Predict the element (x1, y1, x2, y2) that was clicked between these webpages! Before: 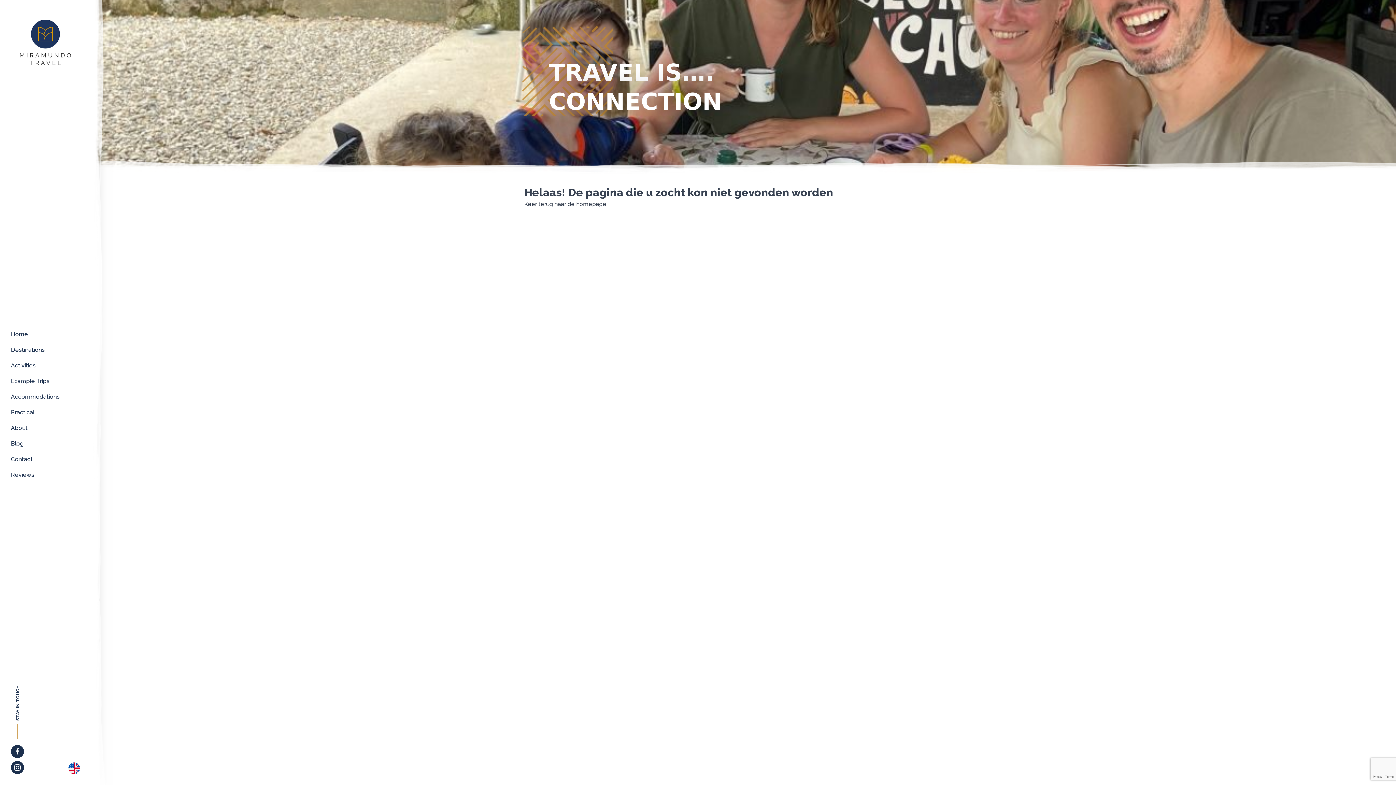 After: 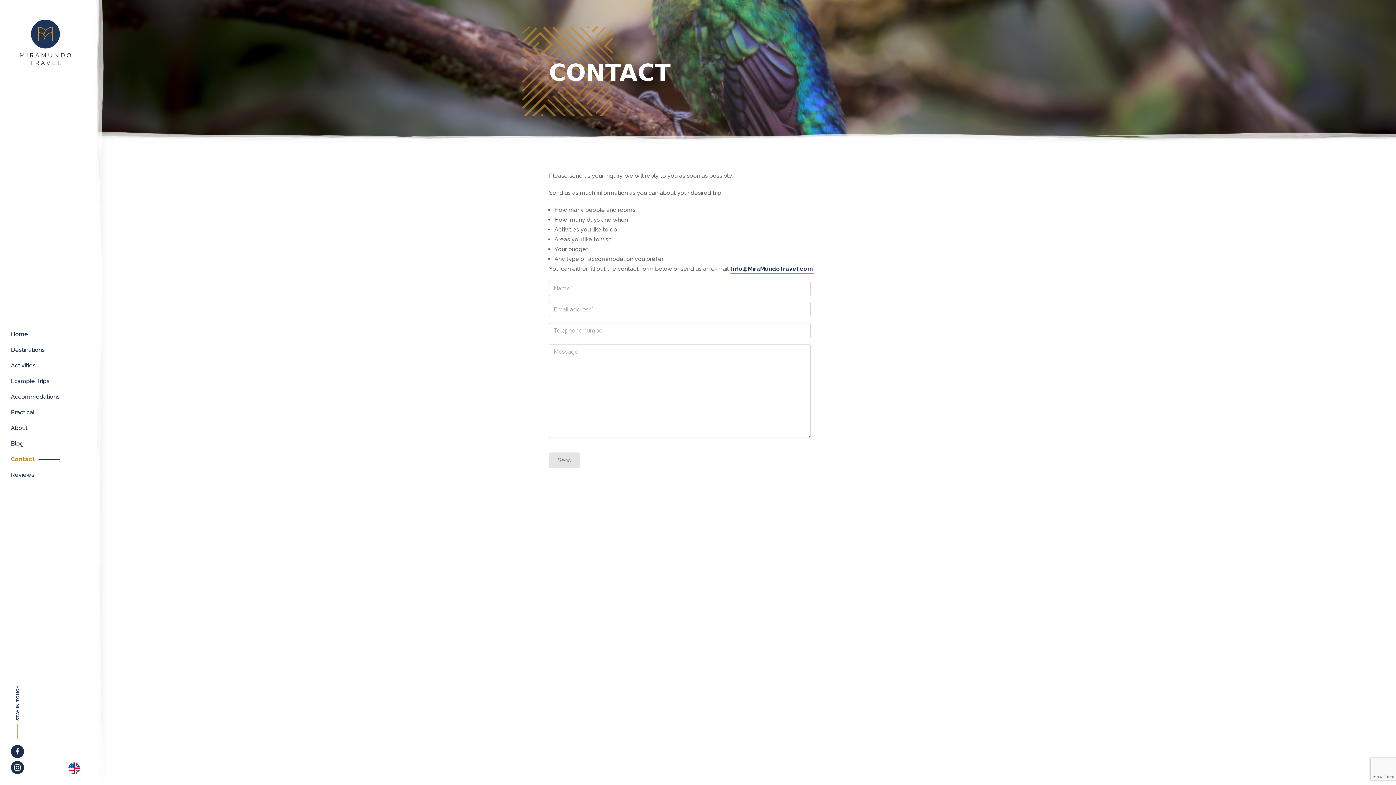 Action: bbox: (10, 454, 80, 464) label: Contact